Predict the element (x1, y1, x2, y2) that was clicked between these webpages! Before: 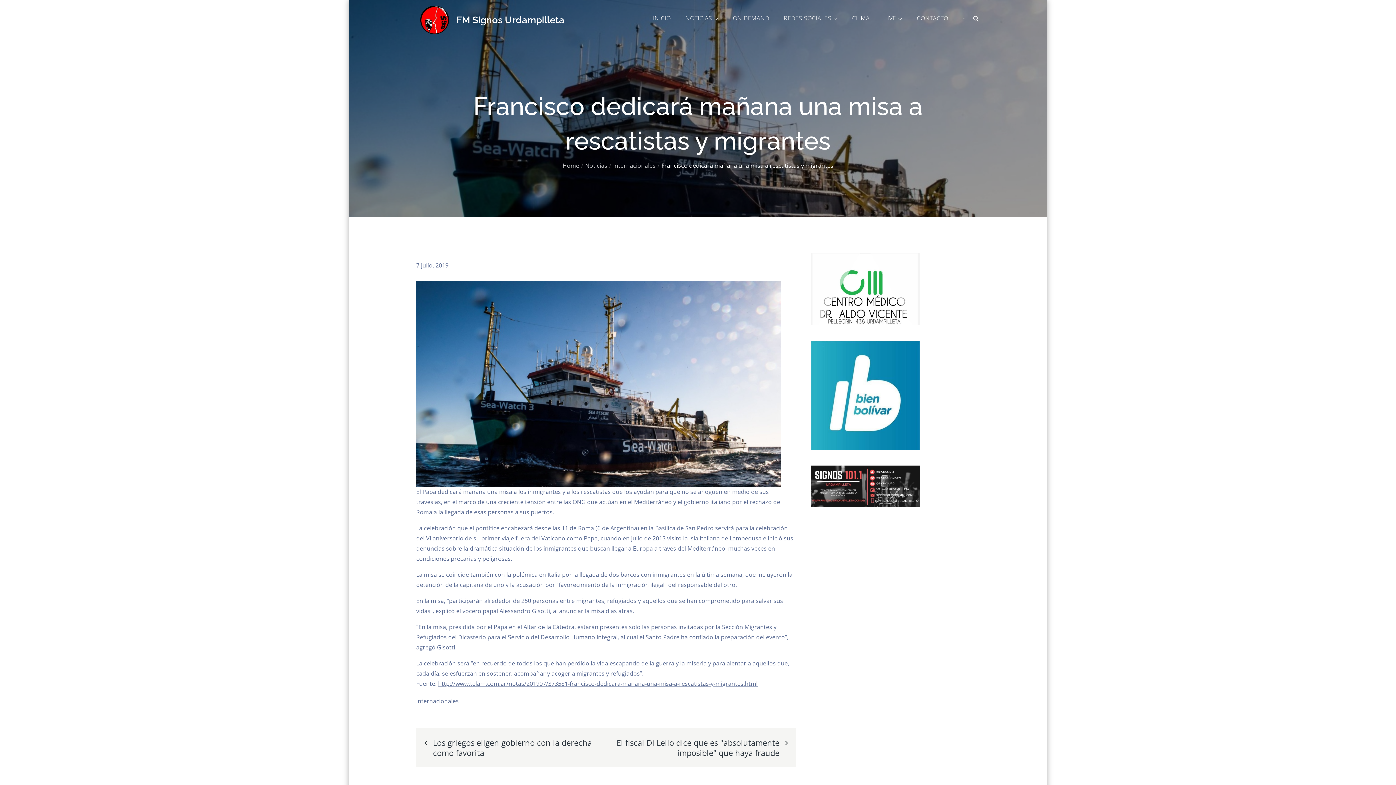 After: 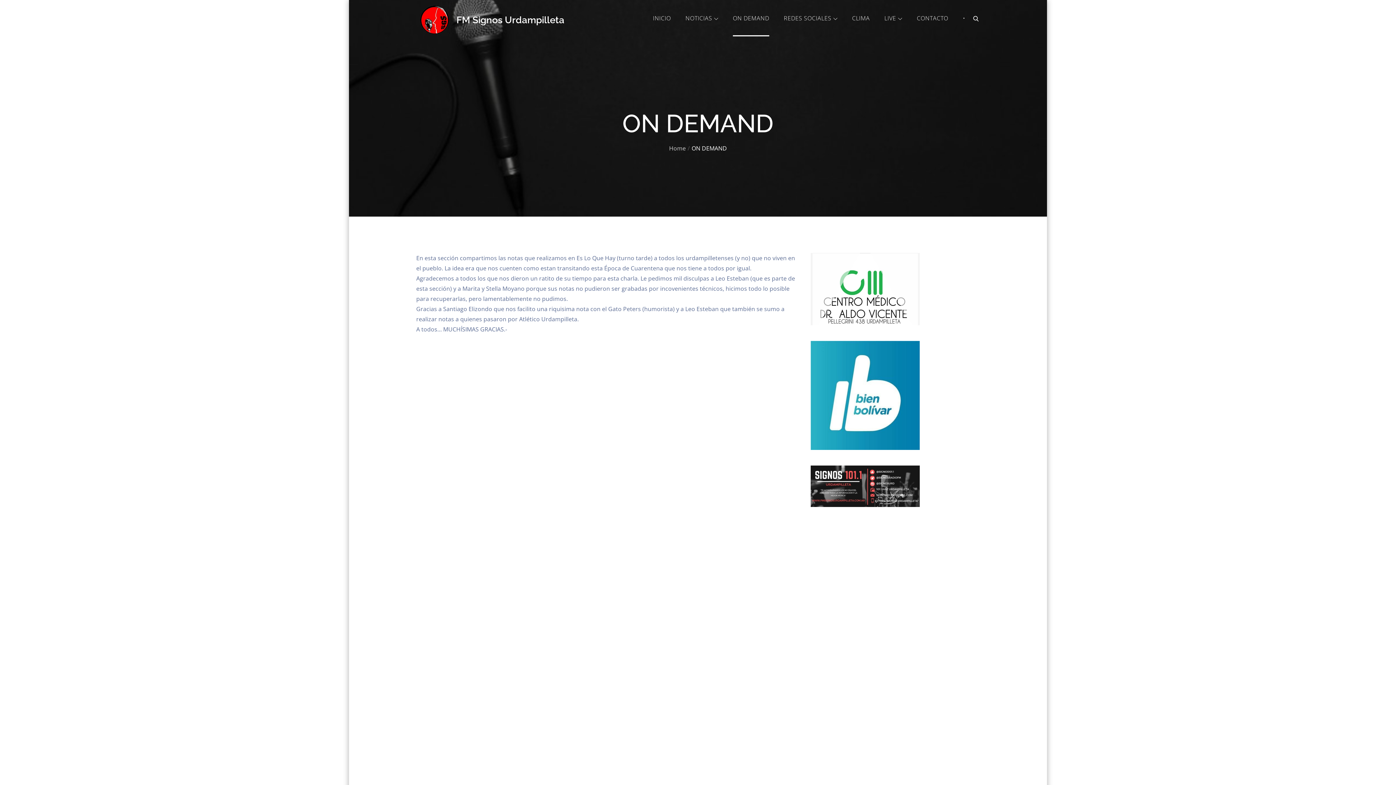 Action: label: ON DEMAND bbox: (733, 0, 769, 36)